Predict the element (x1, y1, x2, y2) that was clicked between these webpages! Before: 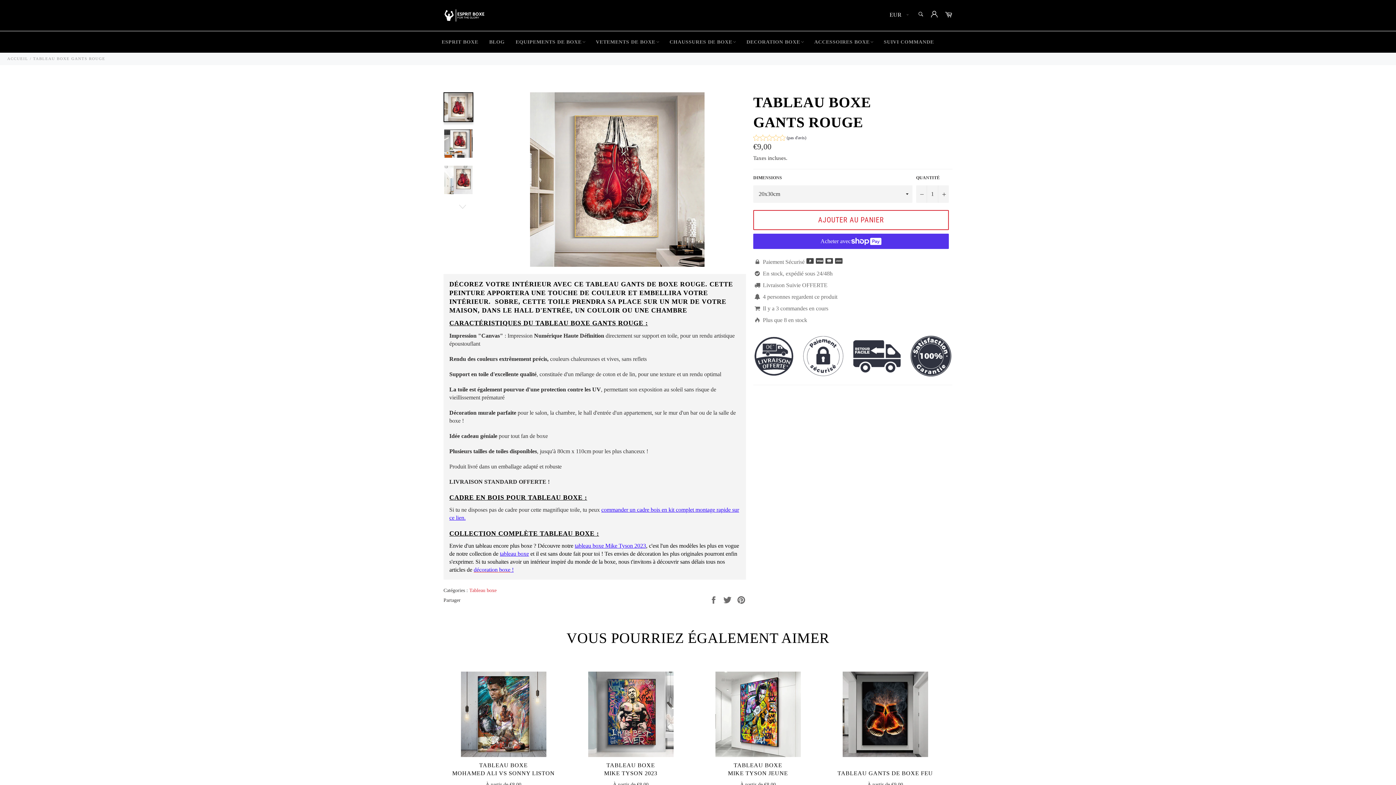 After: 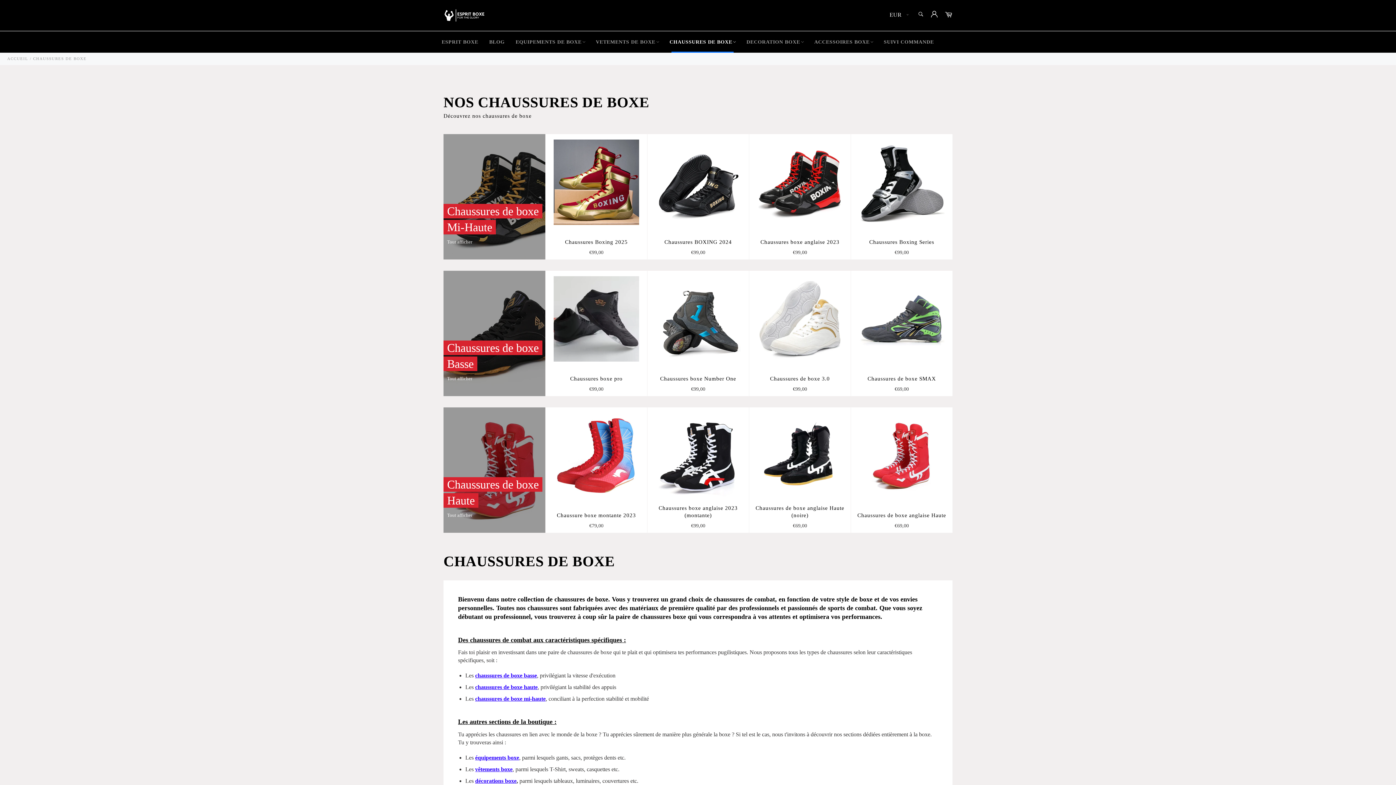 Action: label: CHAUSSURES DE BOXE bbox: (664, 31, 741, 52)